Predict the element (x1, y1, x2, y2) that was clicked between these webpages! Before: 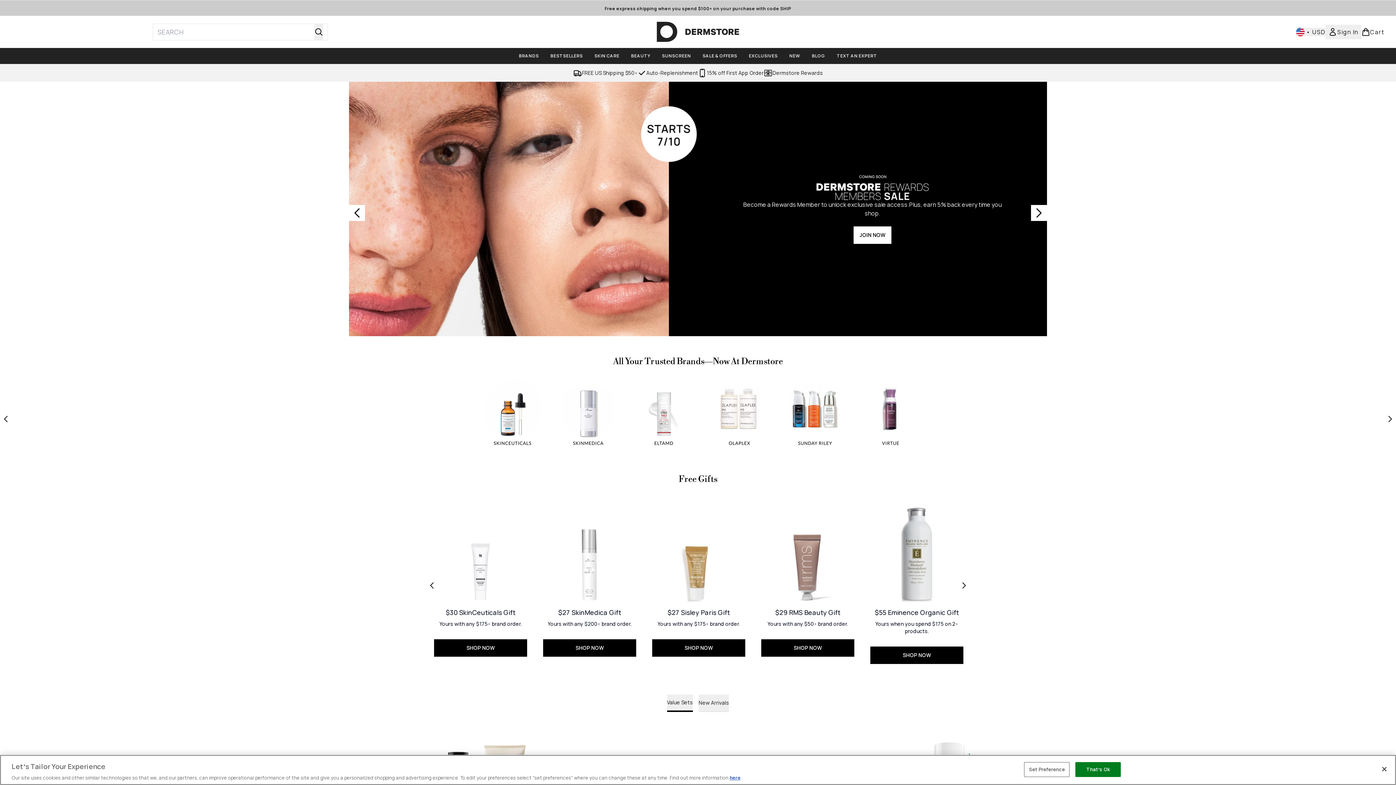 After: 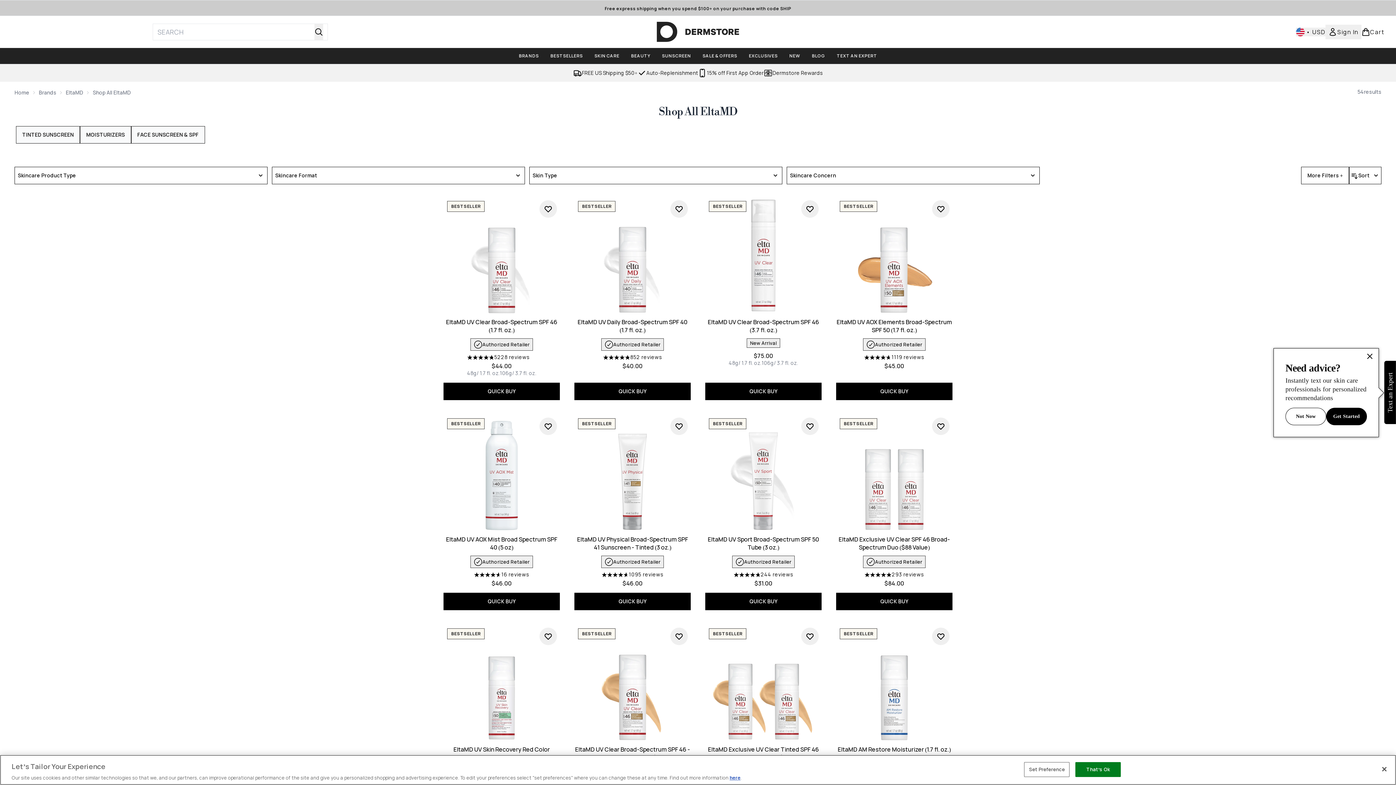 Action: bbox: (629, 376, 698, 456)